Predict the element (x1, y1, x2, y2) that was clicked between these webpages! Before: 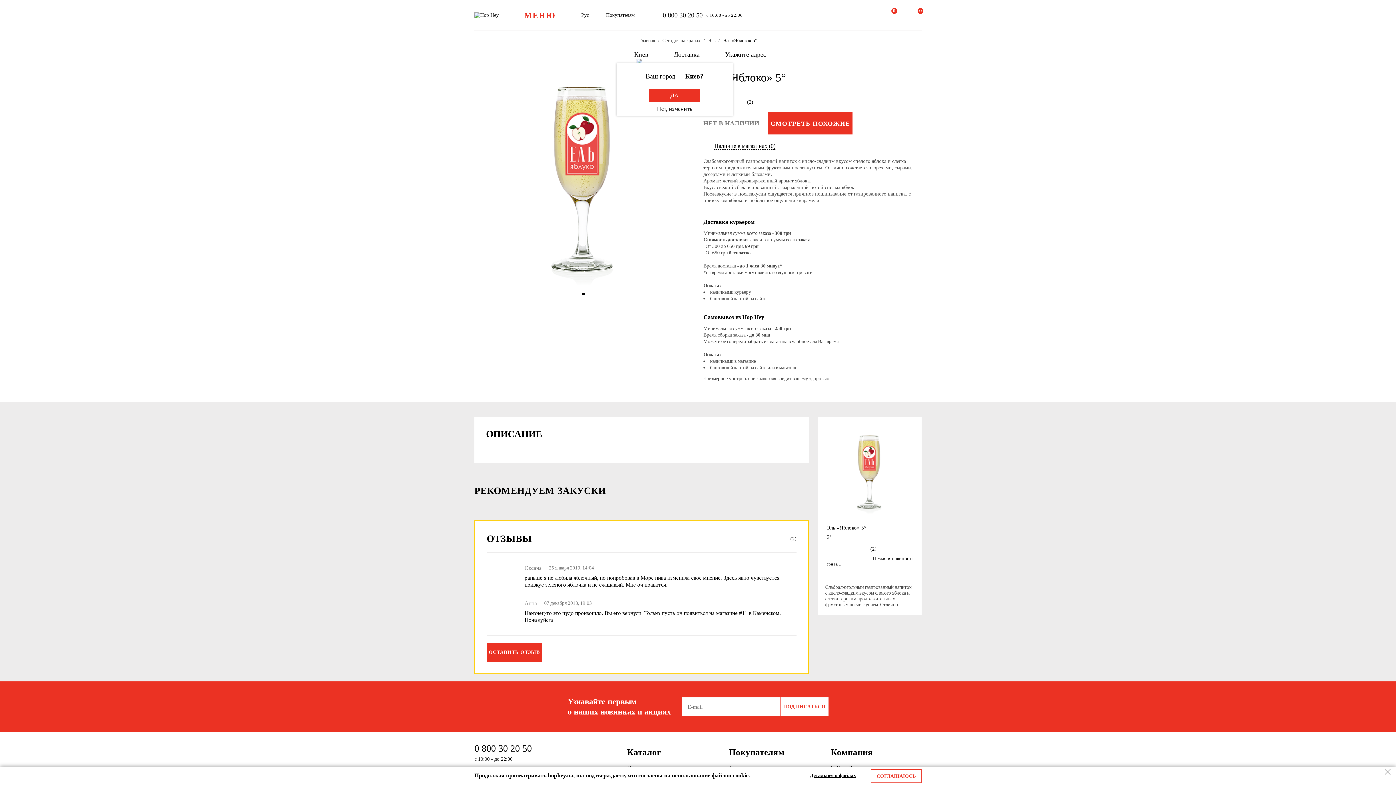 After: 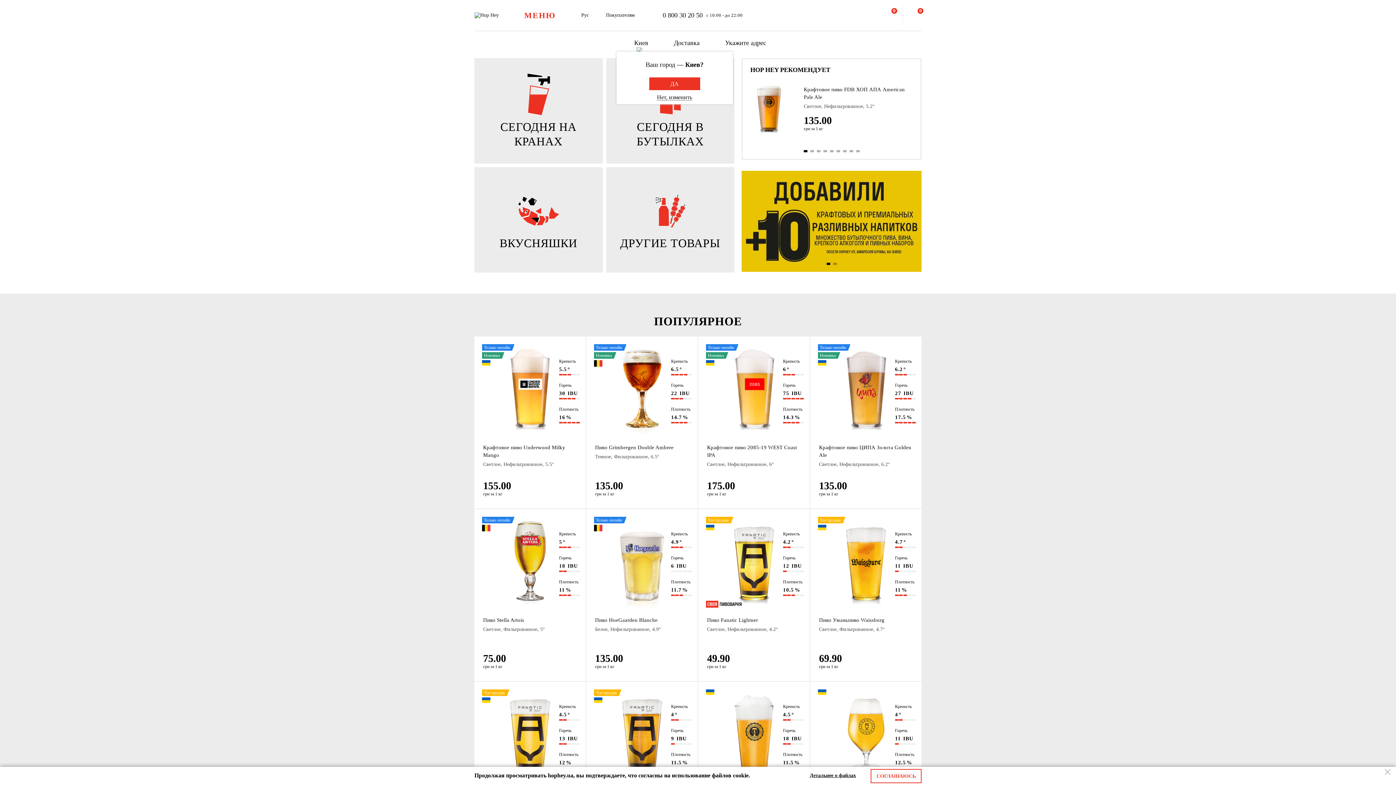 Action: label: Главная bbox: (639, 37, 655, 43)